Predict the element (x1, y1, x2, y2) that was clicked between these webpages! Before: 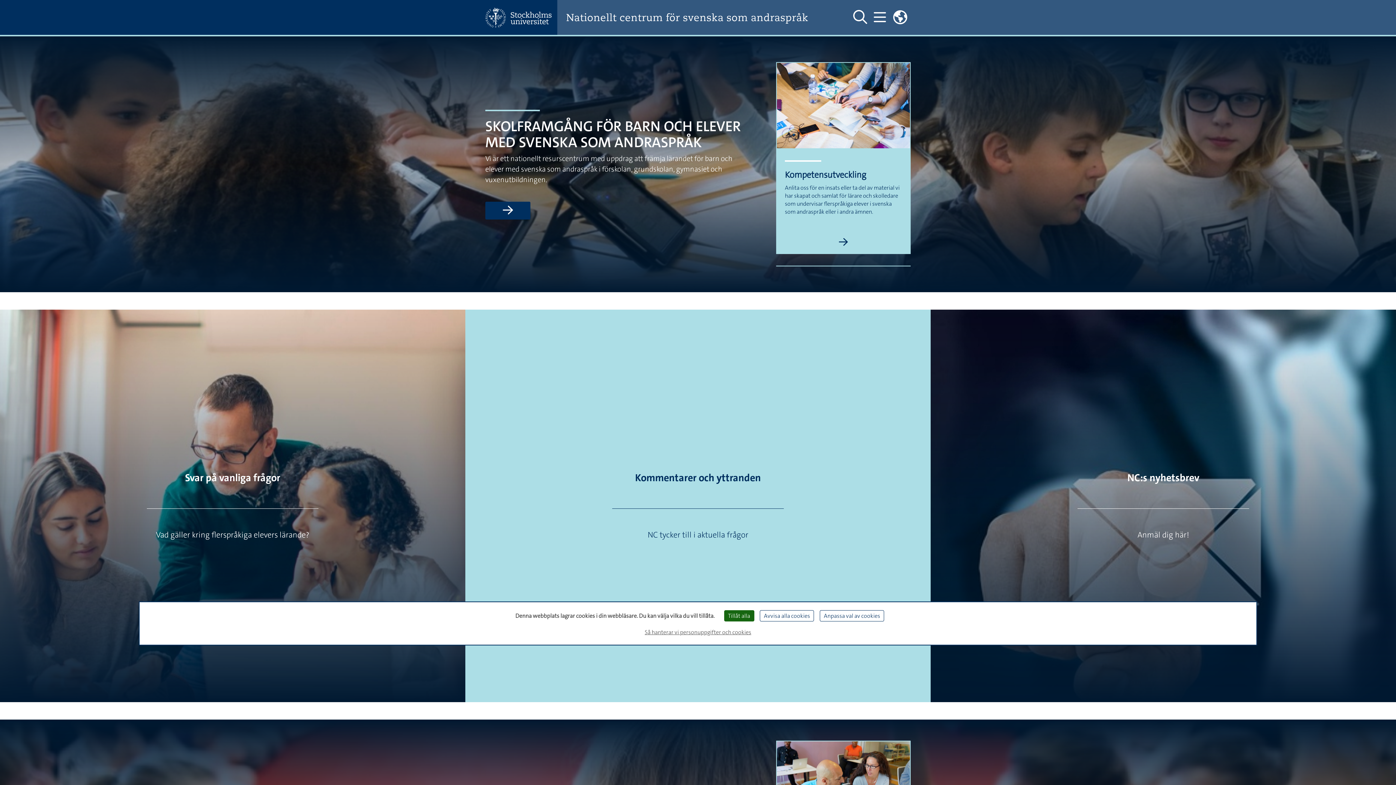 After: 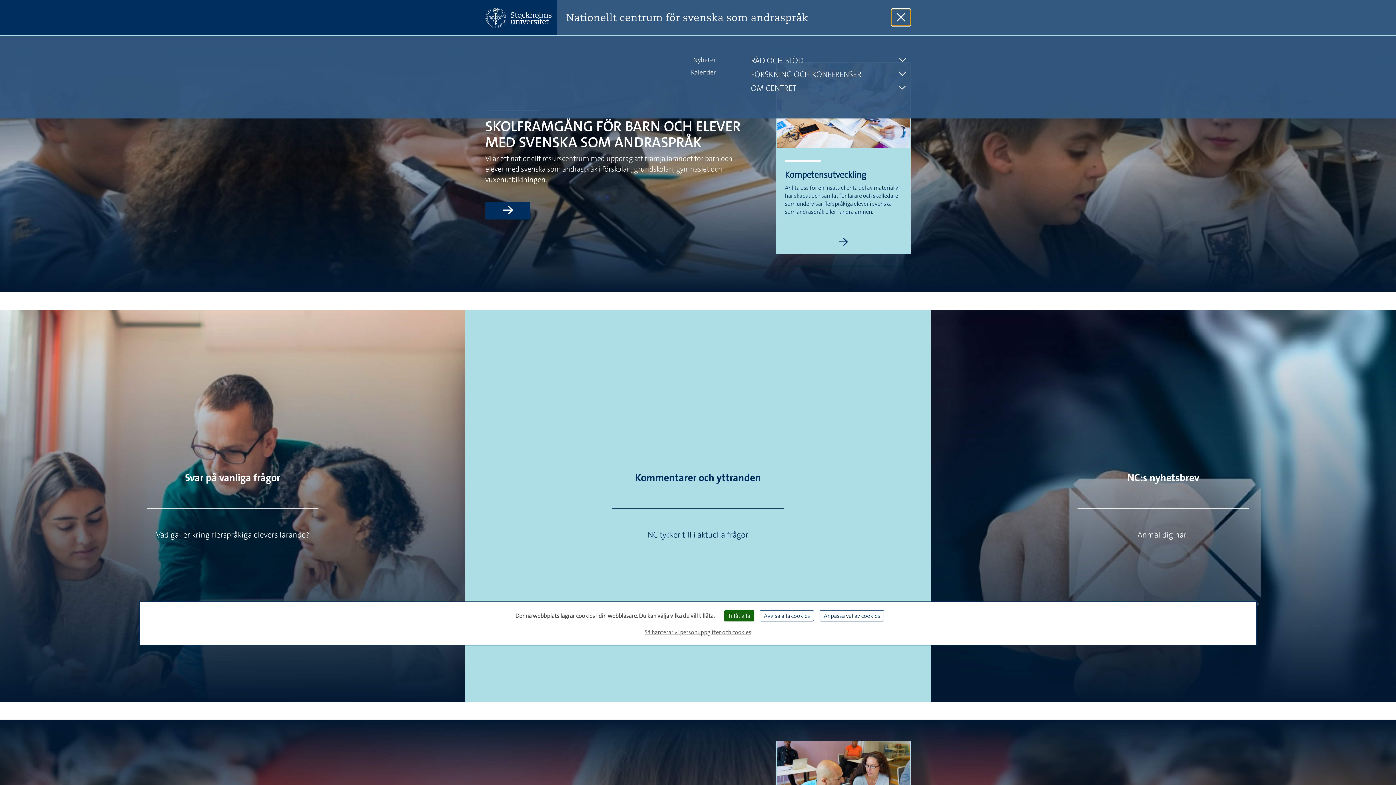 Action: label: Visa och dölj huvudmeny bbox: (870, 8, 889, 26)